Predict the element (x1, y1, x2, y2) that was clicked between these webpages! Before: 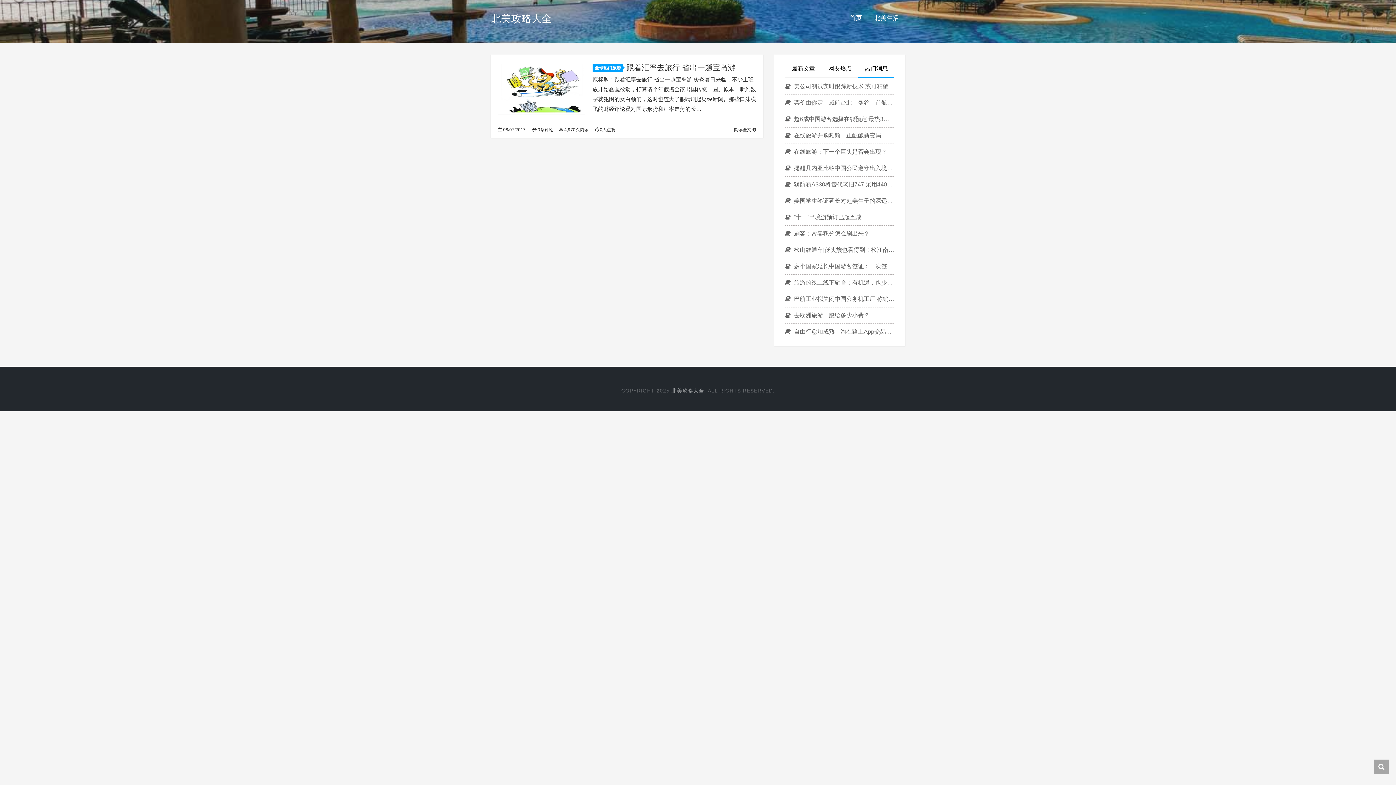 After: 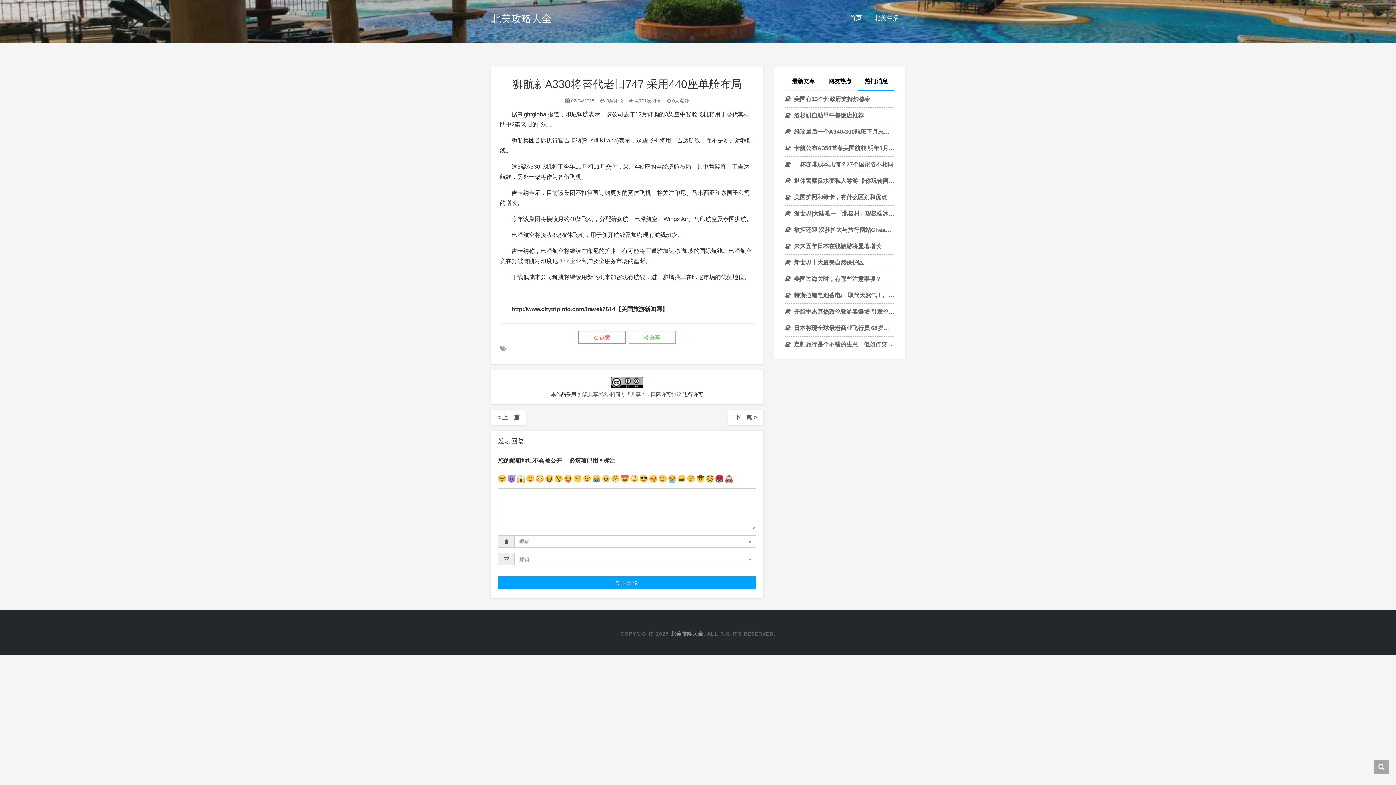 Action: label:  狮航新A330将替代老旧747 采用440座单舱布局 bbox: (785, 176, 894, 193)